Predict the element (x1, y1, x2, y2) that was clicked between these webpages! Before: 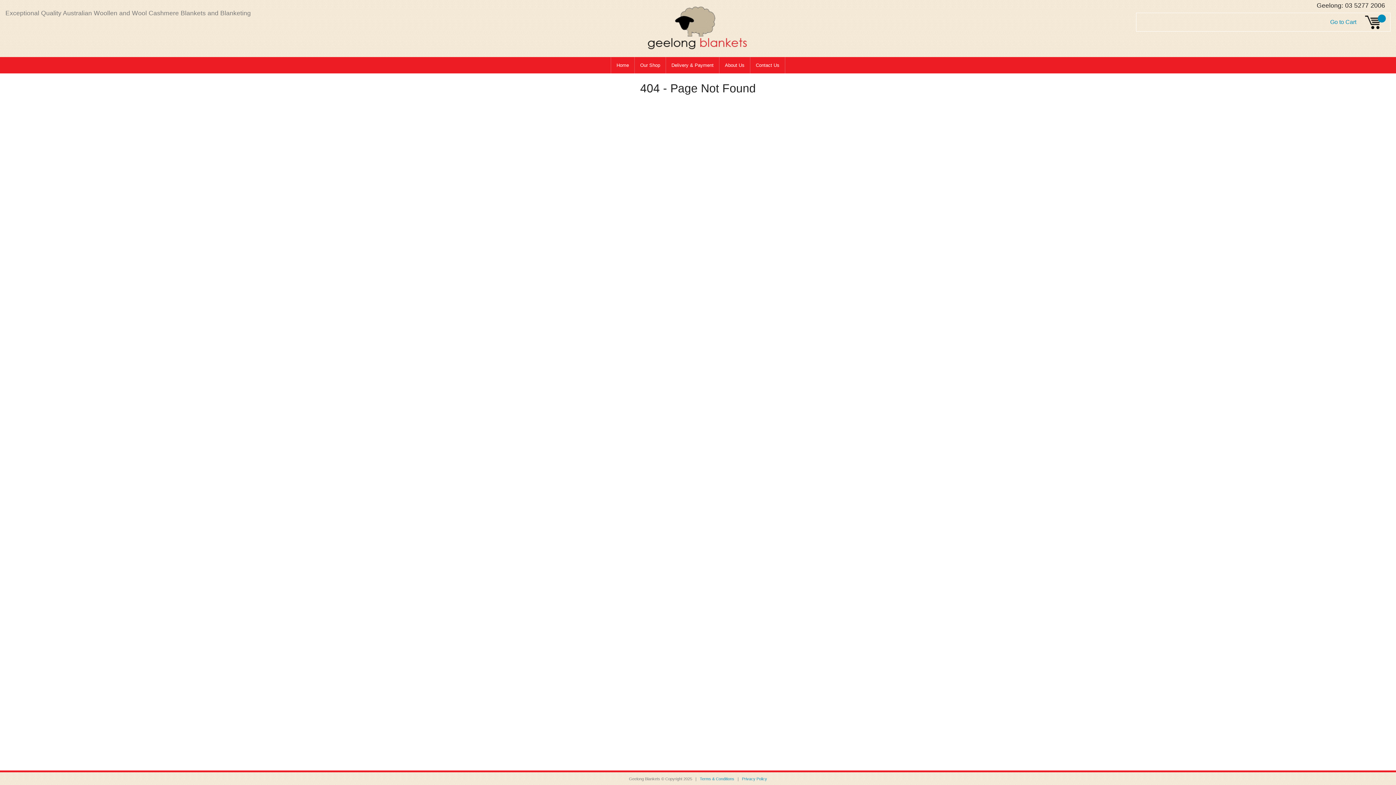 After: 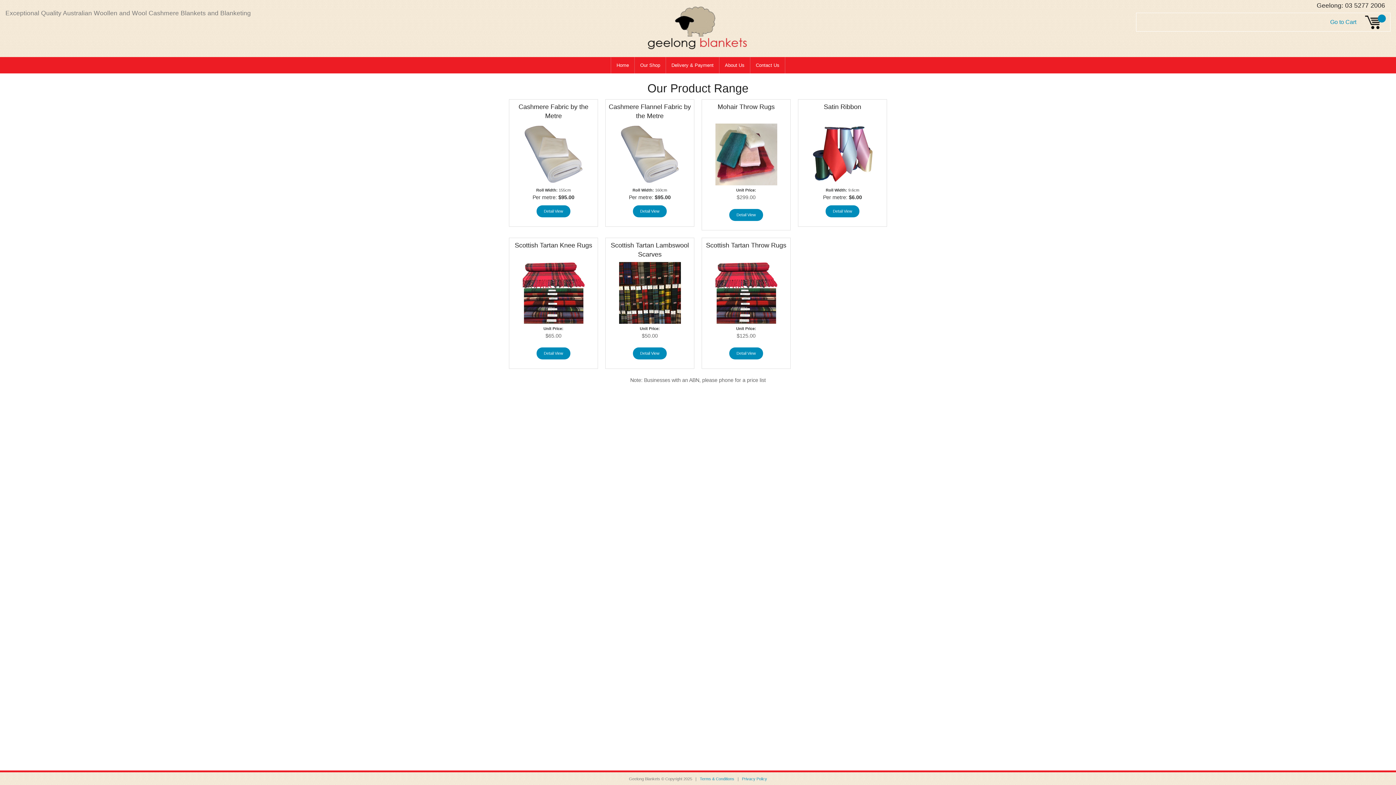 Action: bbox: (634, 57, 666, 73) label: Our Shop